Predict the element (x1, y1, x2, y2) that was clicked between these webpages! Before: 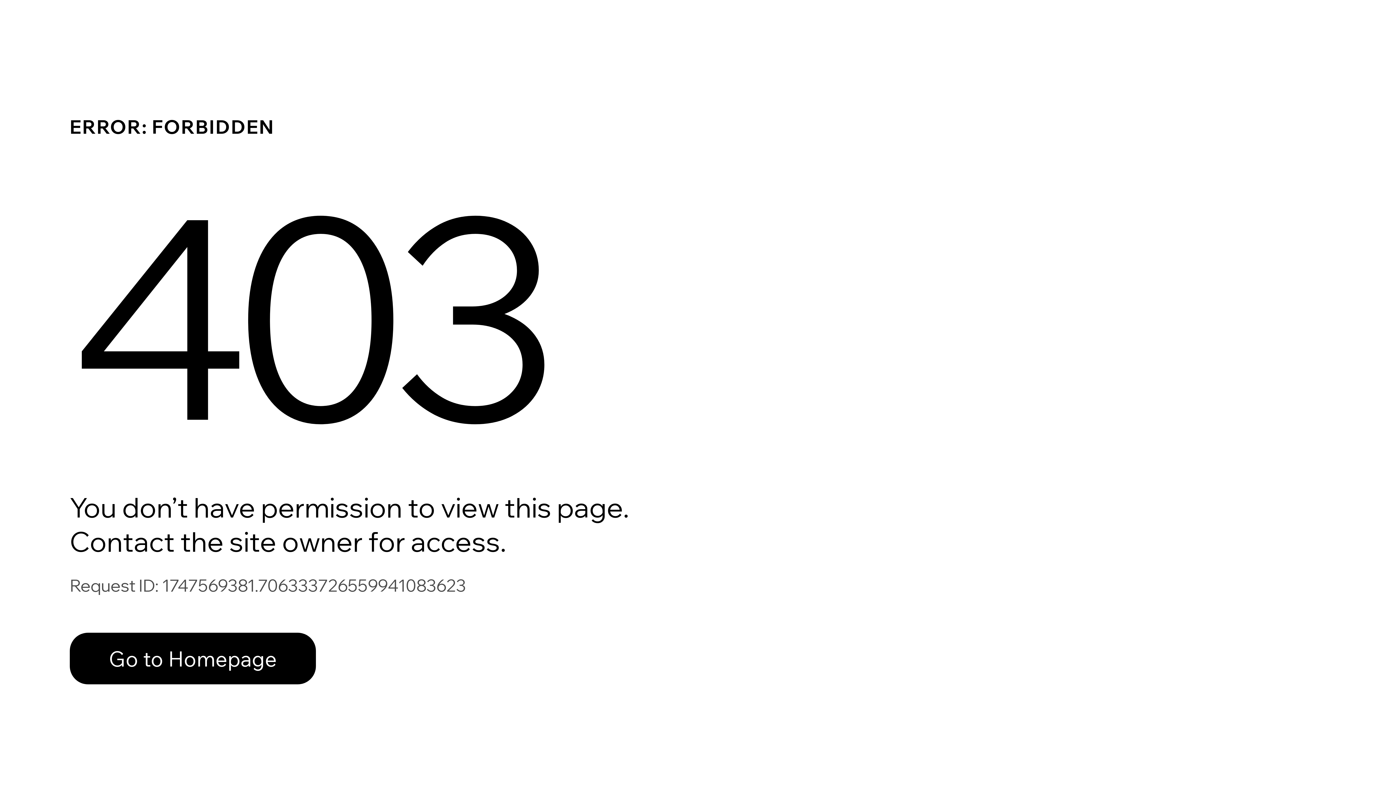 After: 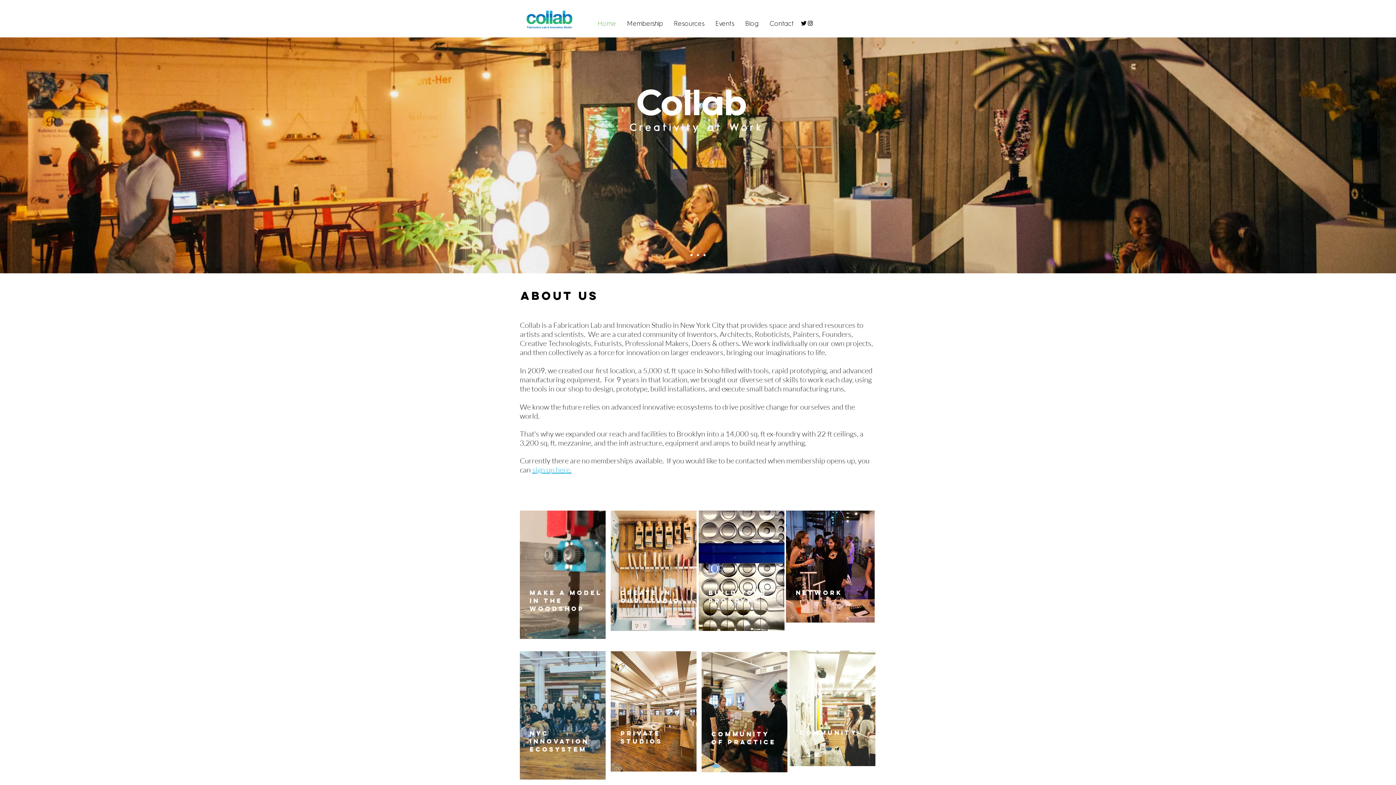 Action: bbox: (69, 617, 768, 694) label: Go to Homepage